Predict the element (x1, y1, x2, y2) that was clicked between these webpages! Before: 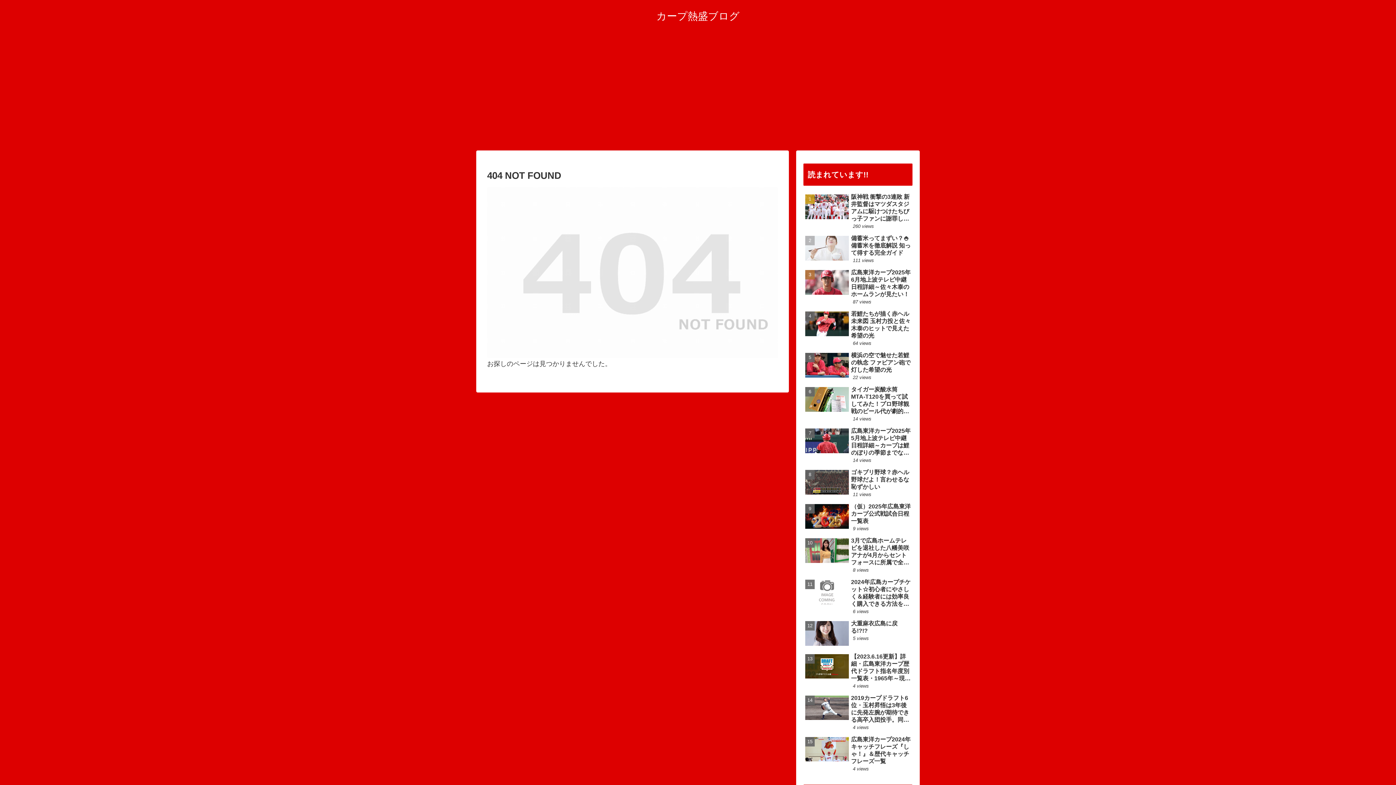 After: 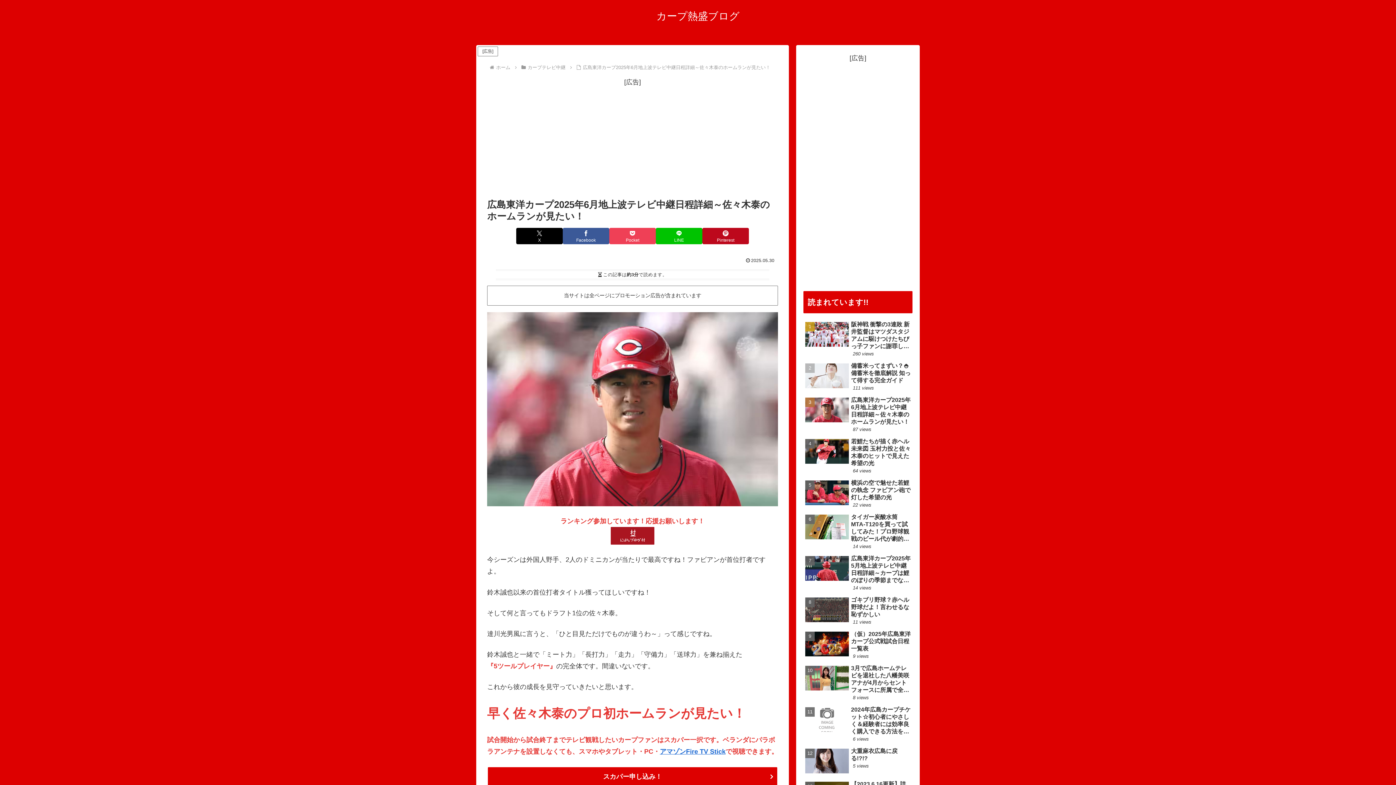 Action: bbox: (803, 267, 912, 307) label: 広島東洋カープ2025年6月地上波テレビ中継日程詳細～佐々木泰のホームランが見たい！
87 views